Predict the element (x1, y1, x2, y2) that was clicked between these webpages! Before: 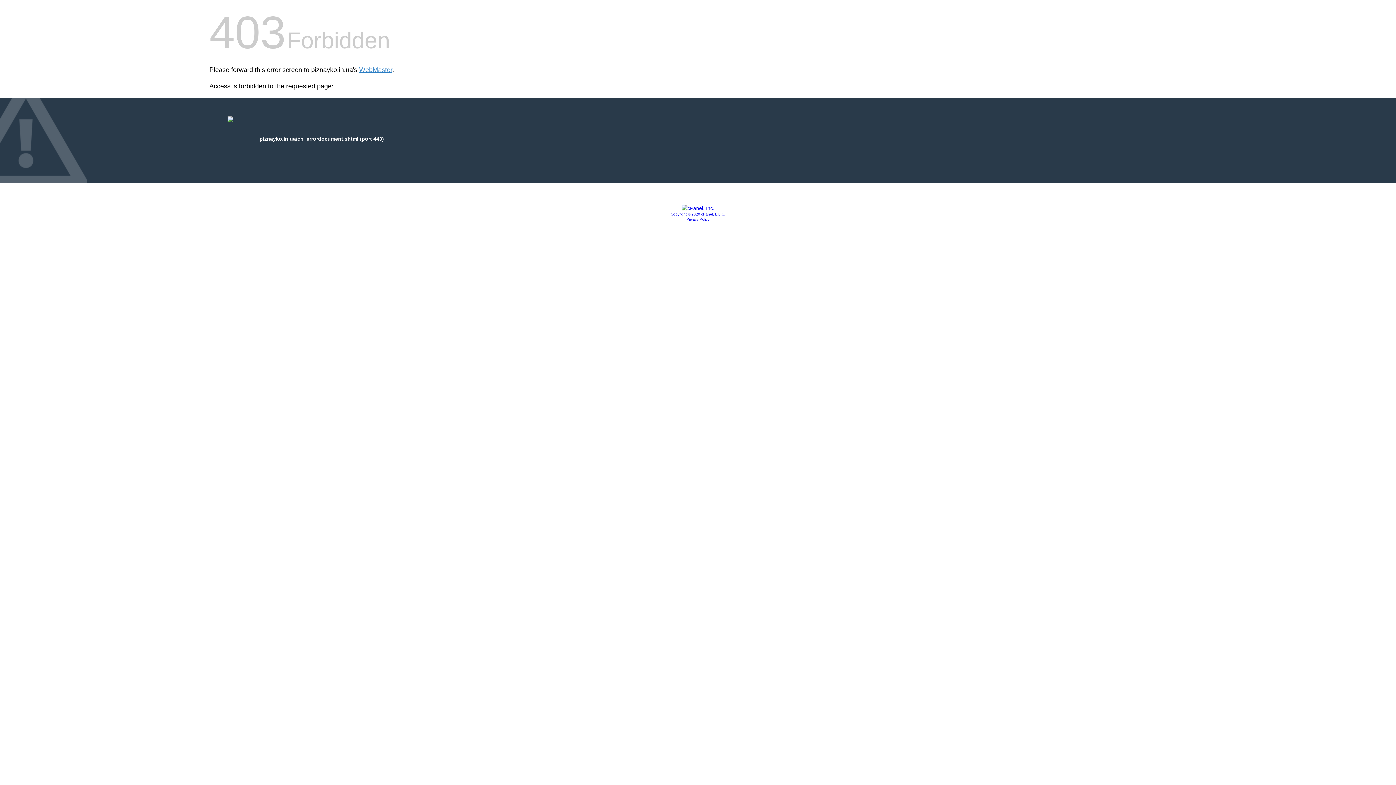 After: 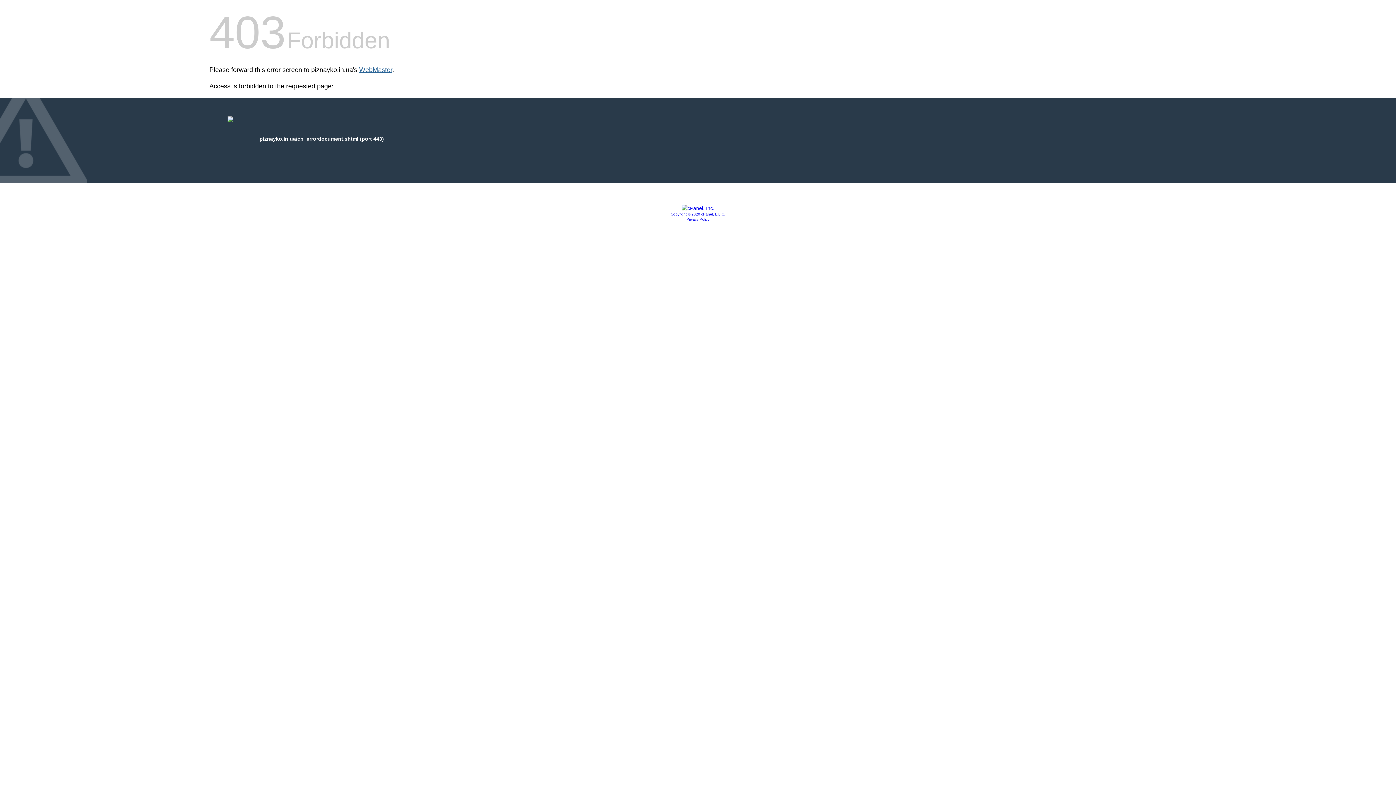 Action: label: WebMaster bbox: (359, 66, 392, 73)